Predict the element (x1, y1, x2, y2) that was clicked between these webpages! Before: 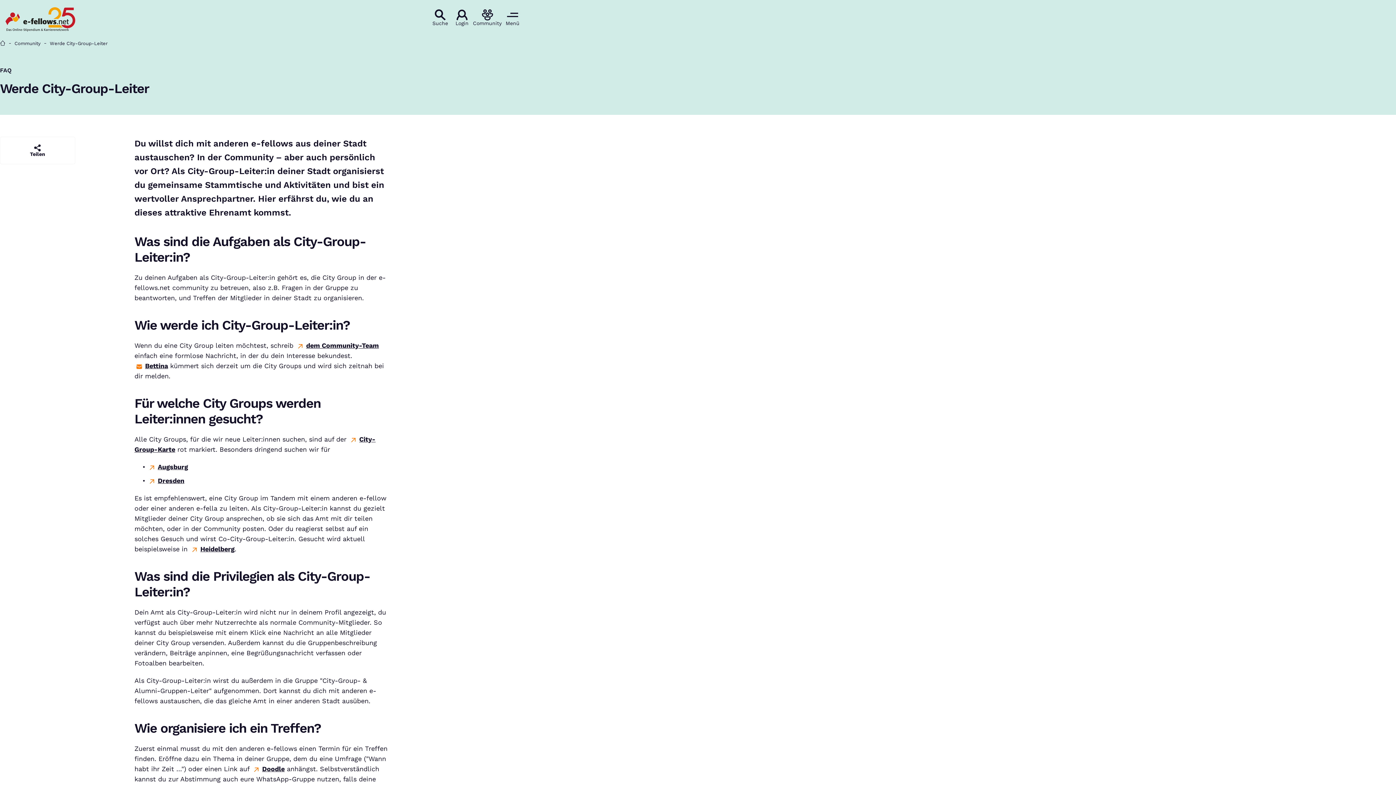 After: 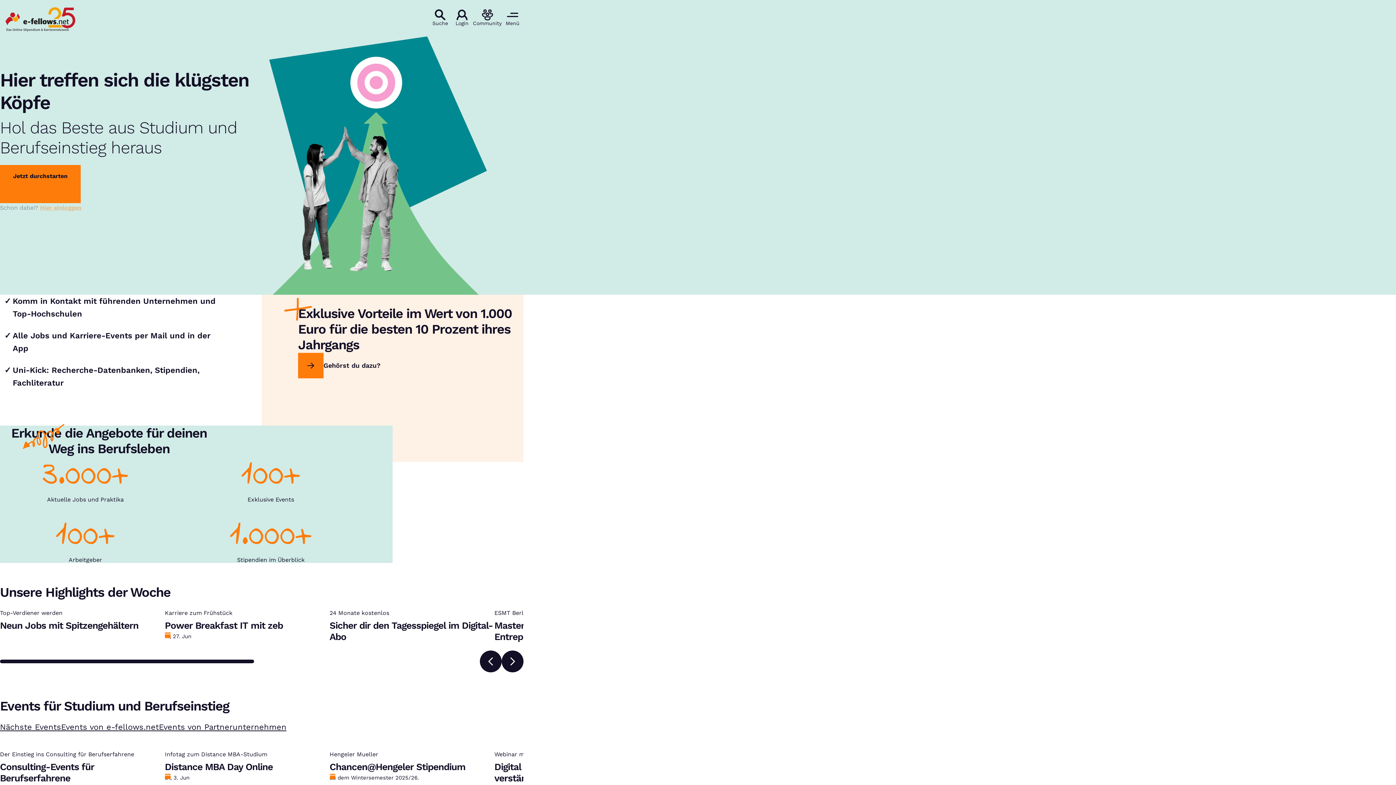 Action: bbox: (0, 40, 5, 46) label: Startseite